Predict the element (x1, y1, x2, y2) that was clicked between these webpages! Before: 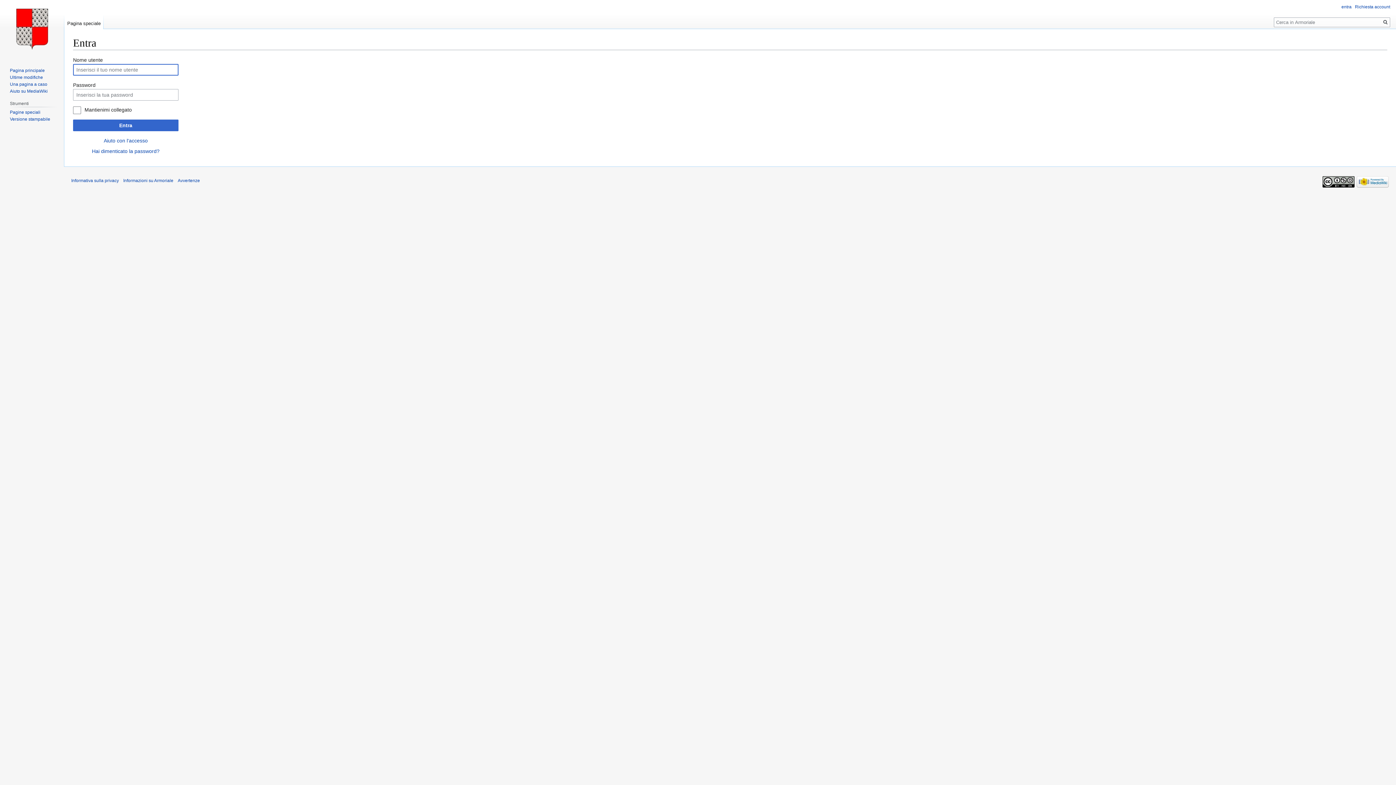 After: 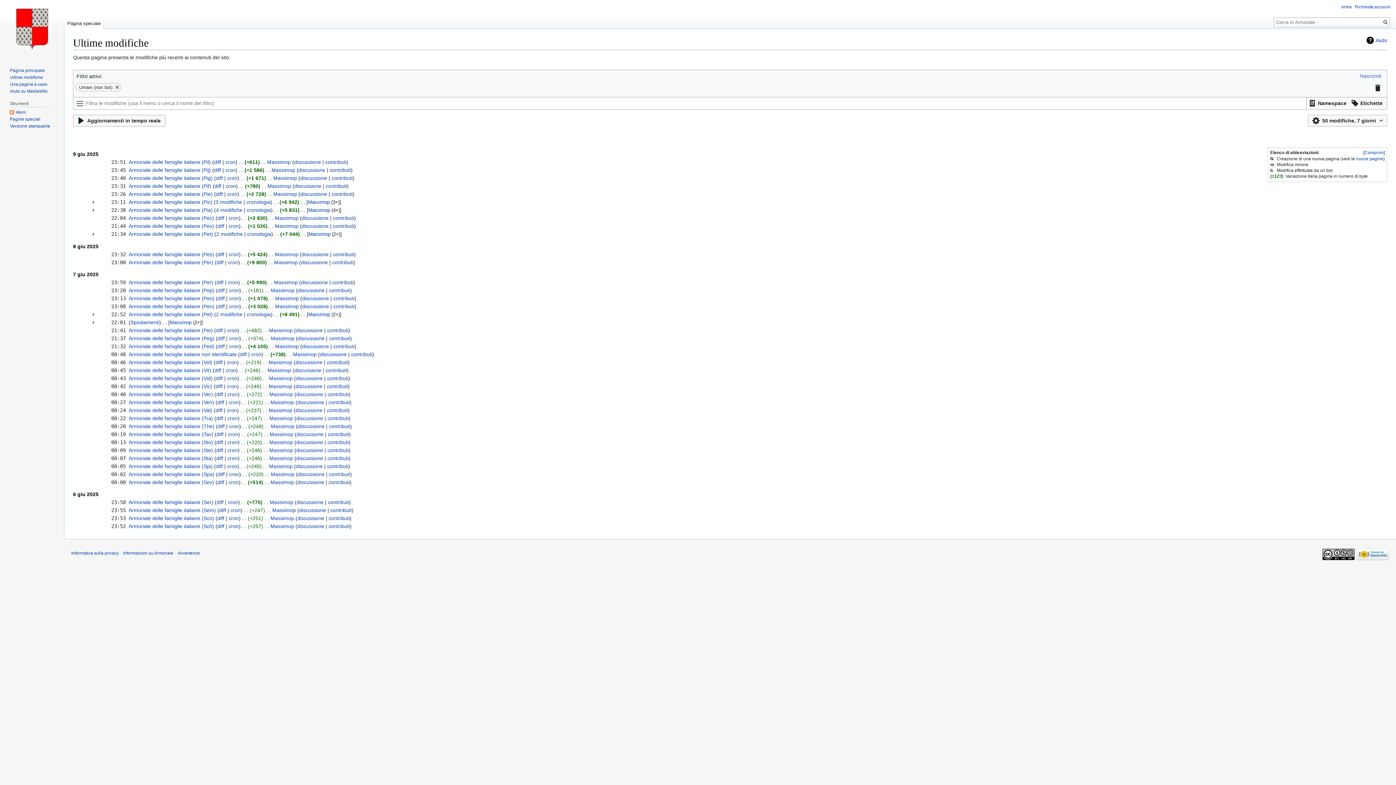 Action: label: Ultime modifiche bbox: (9, 74, 42, 79)